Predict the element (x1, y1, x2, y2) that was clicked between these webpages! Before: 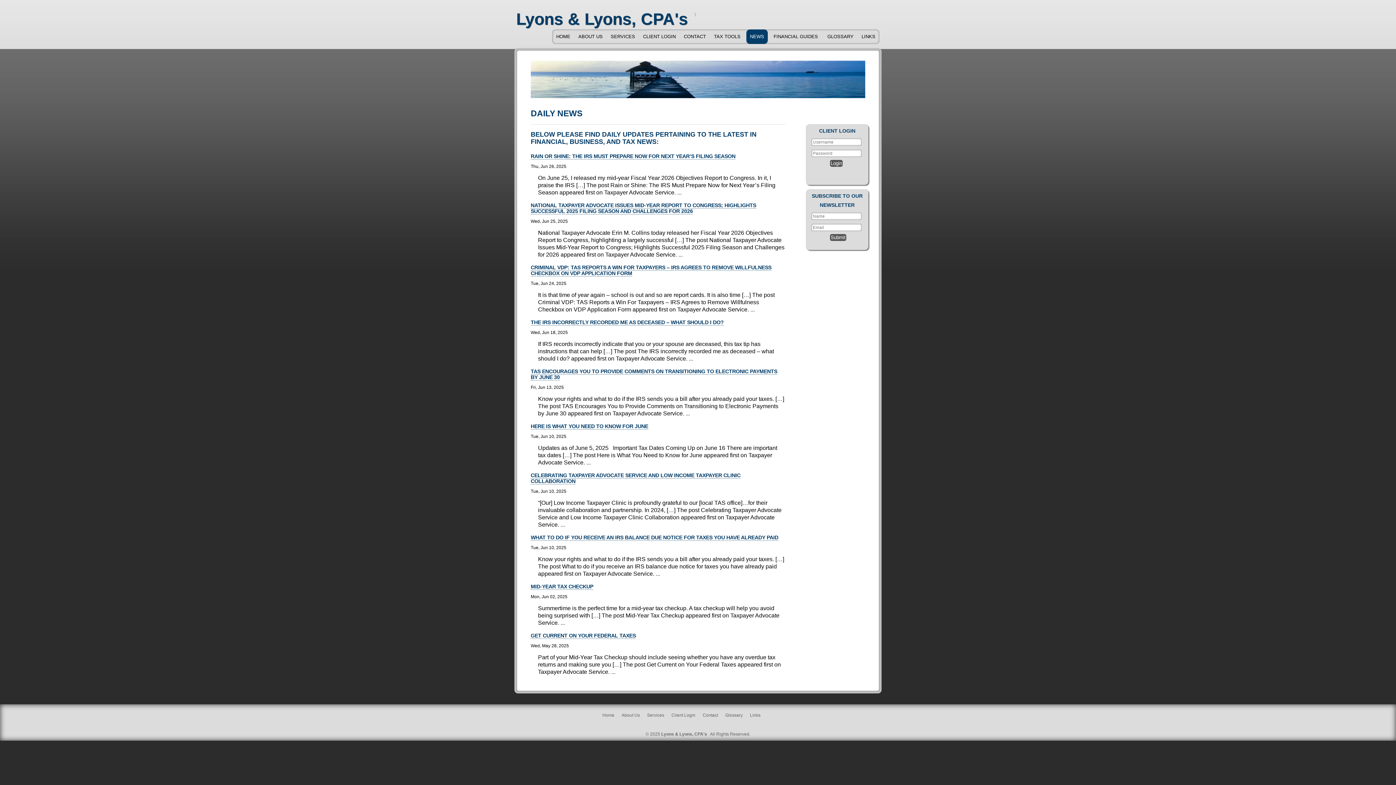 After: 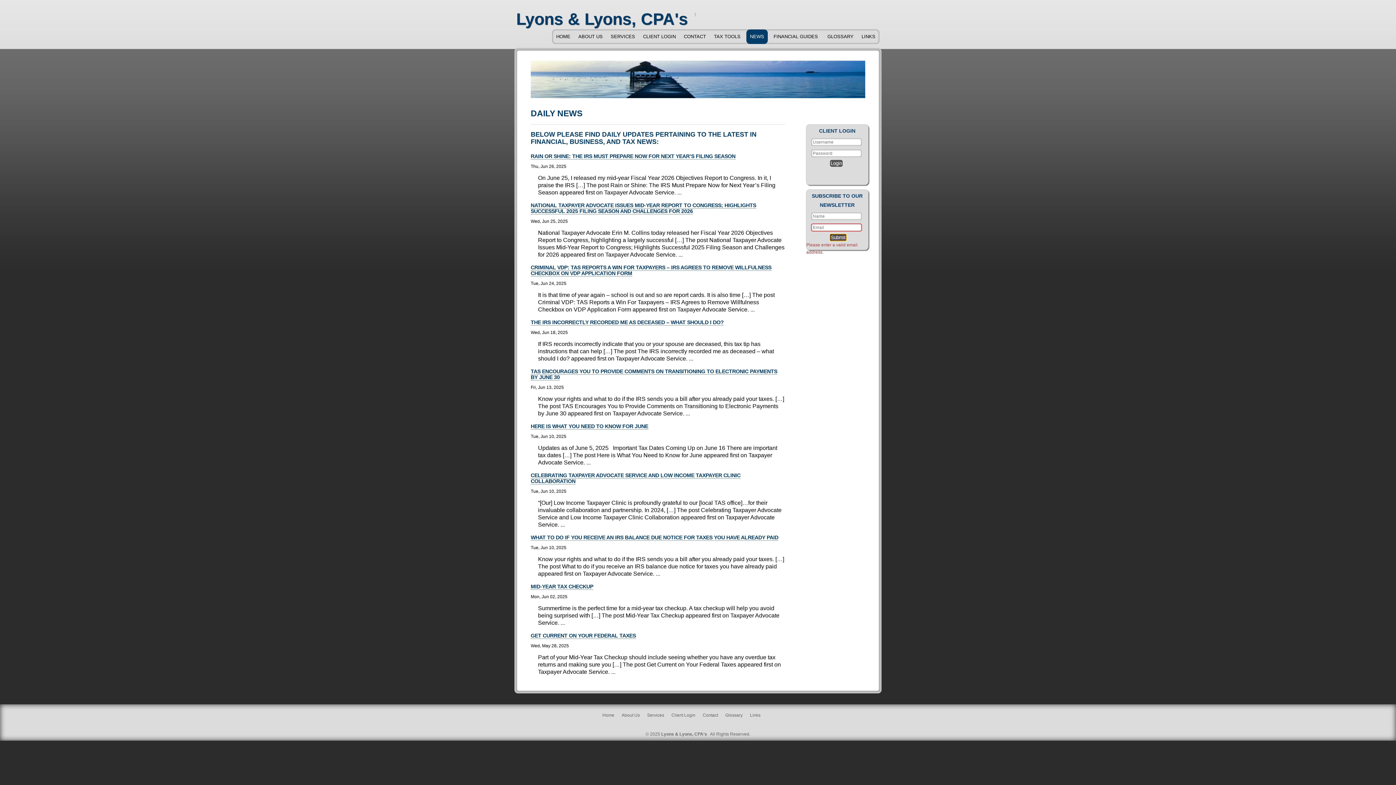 Action: label: Submit bbox: (830, 234, 846, 241)